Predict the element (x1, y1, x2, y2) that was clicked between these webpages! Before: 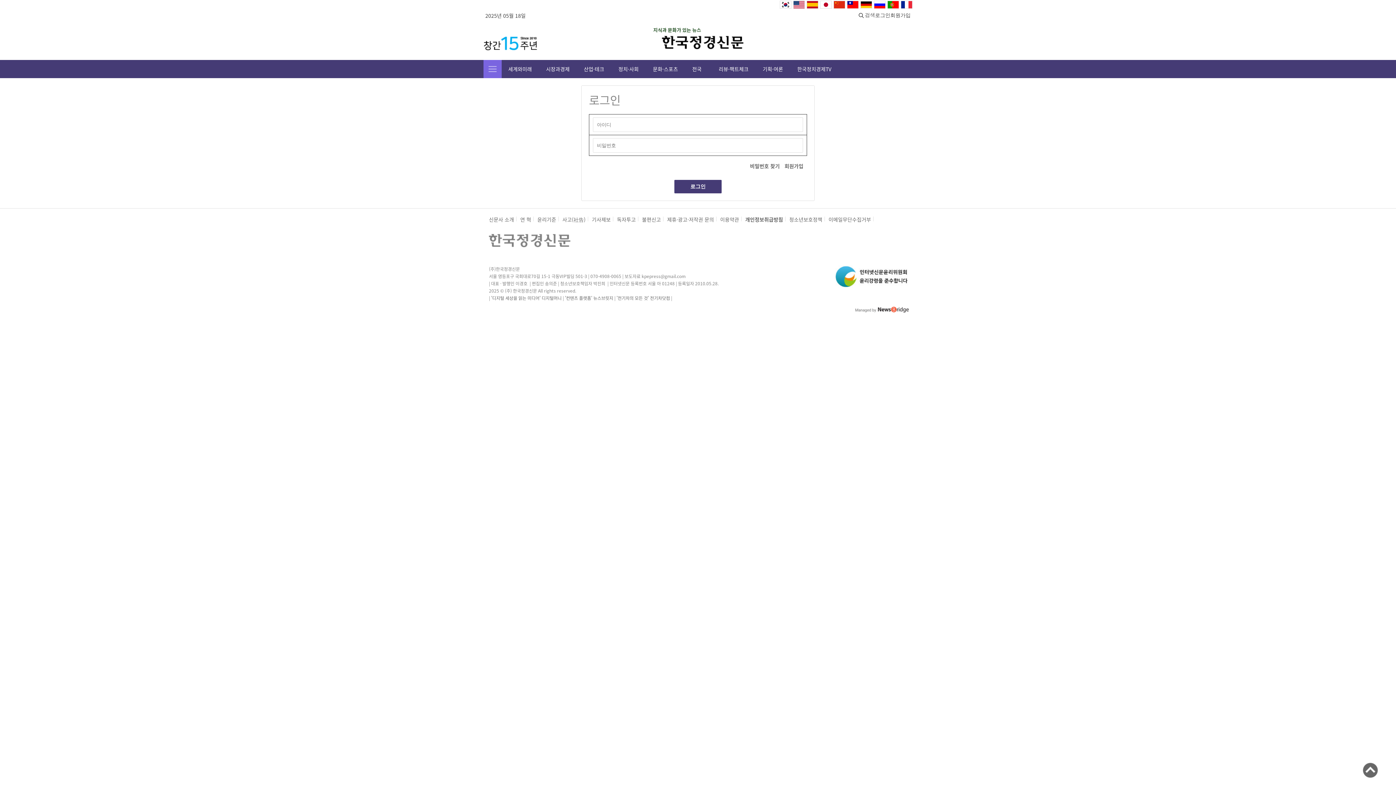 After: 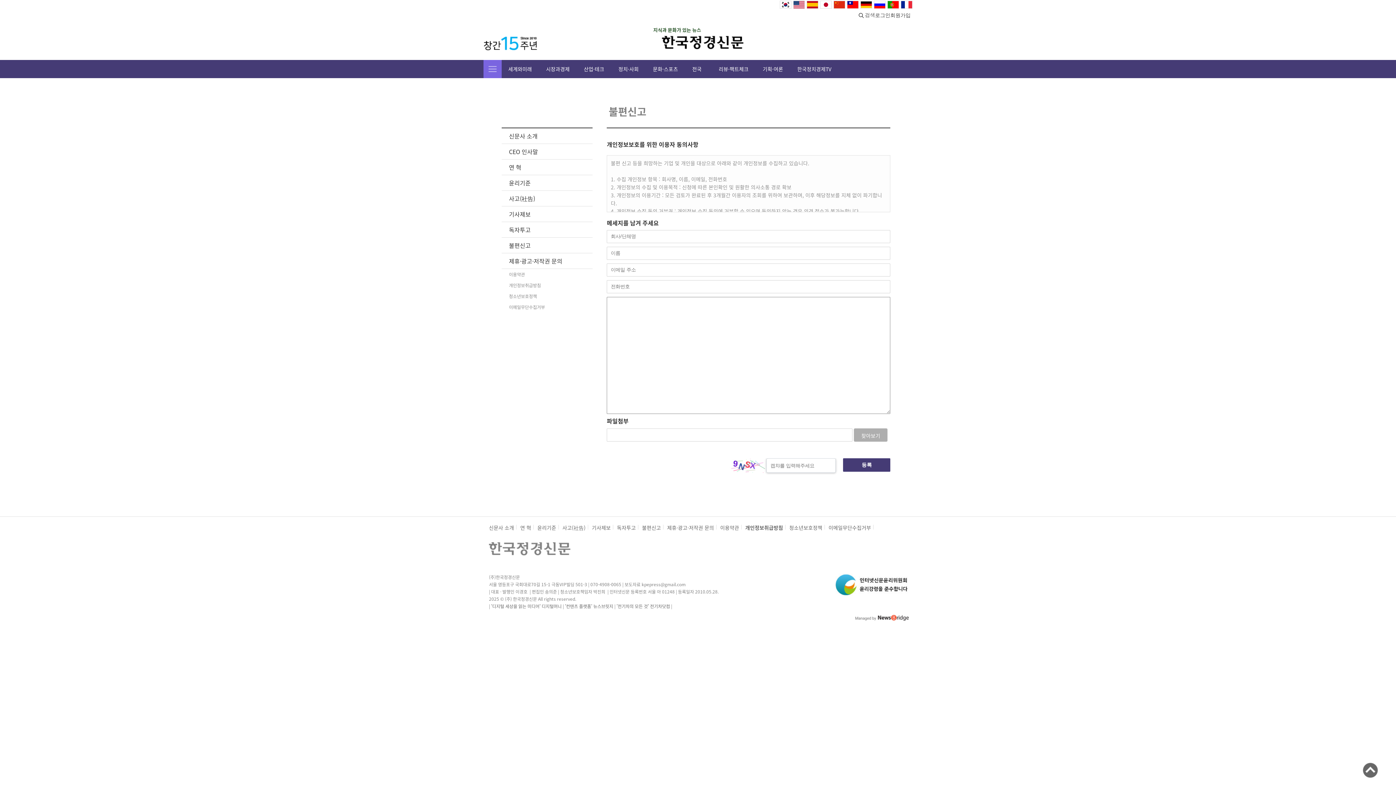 Action: bbox: (642, 216, 661, 223) label: 불편신고